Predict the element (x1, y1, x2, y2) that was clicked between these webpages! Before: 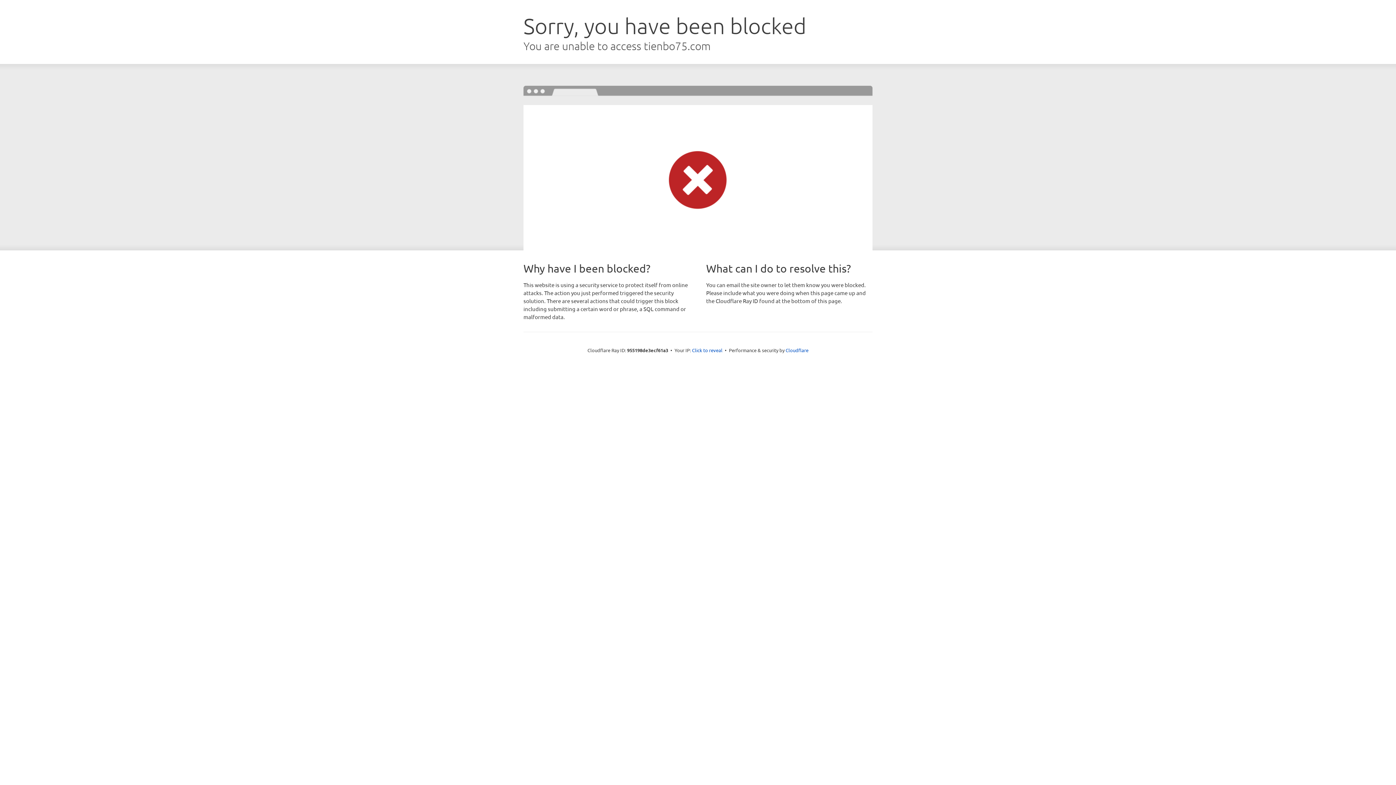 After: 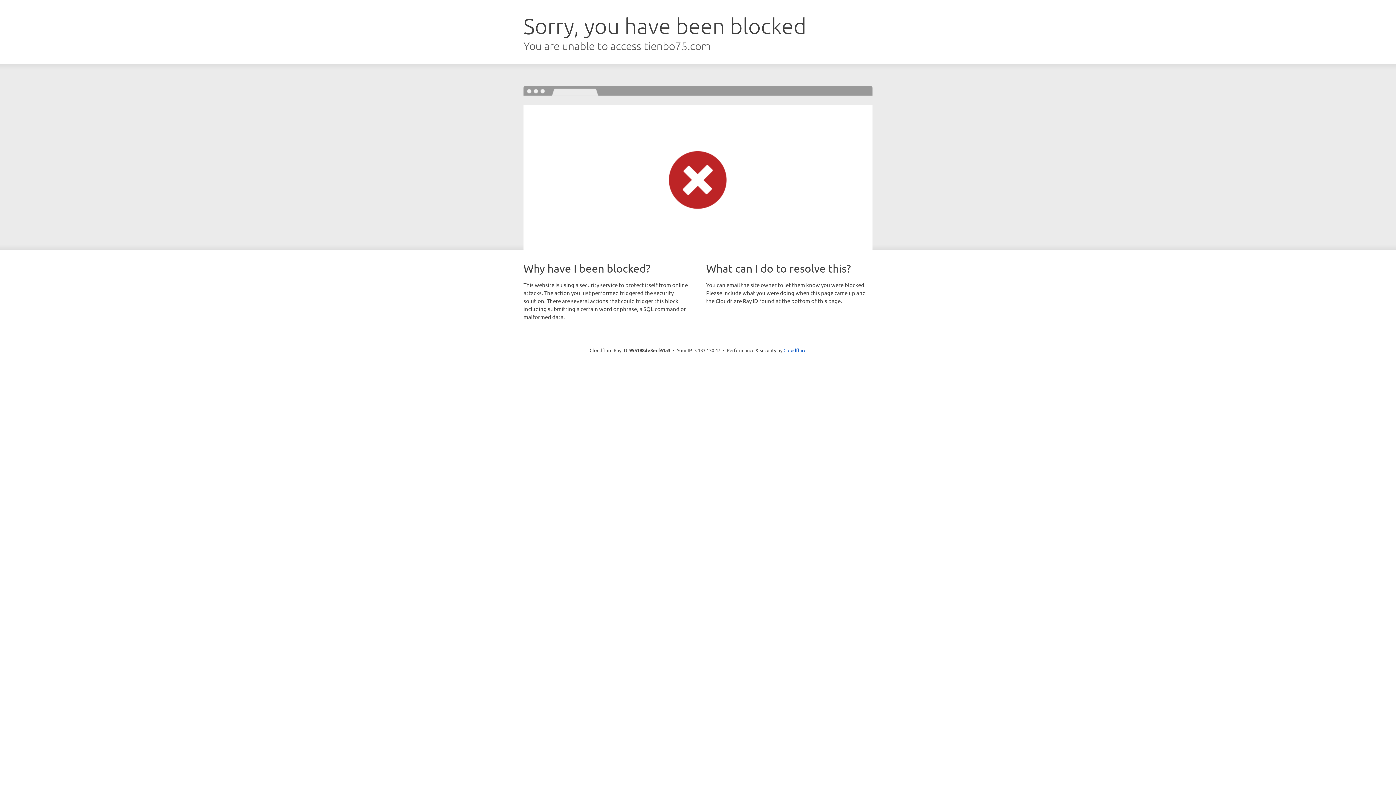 Action: label: Click to reveal bbox: (692, 346, 722, 353)